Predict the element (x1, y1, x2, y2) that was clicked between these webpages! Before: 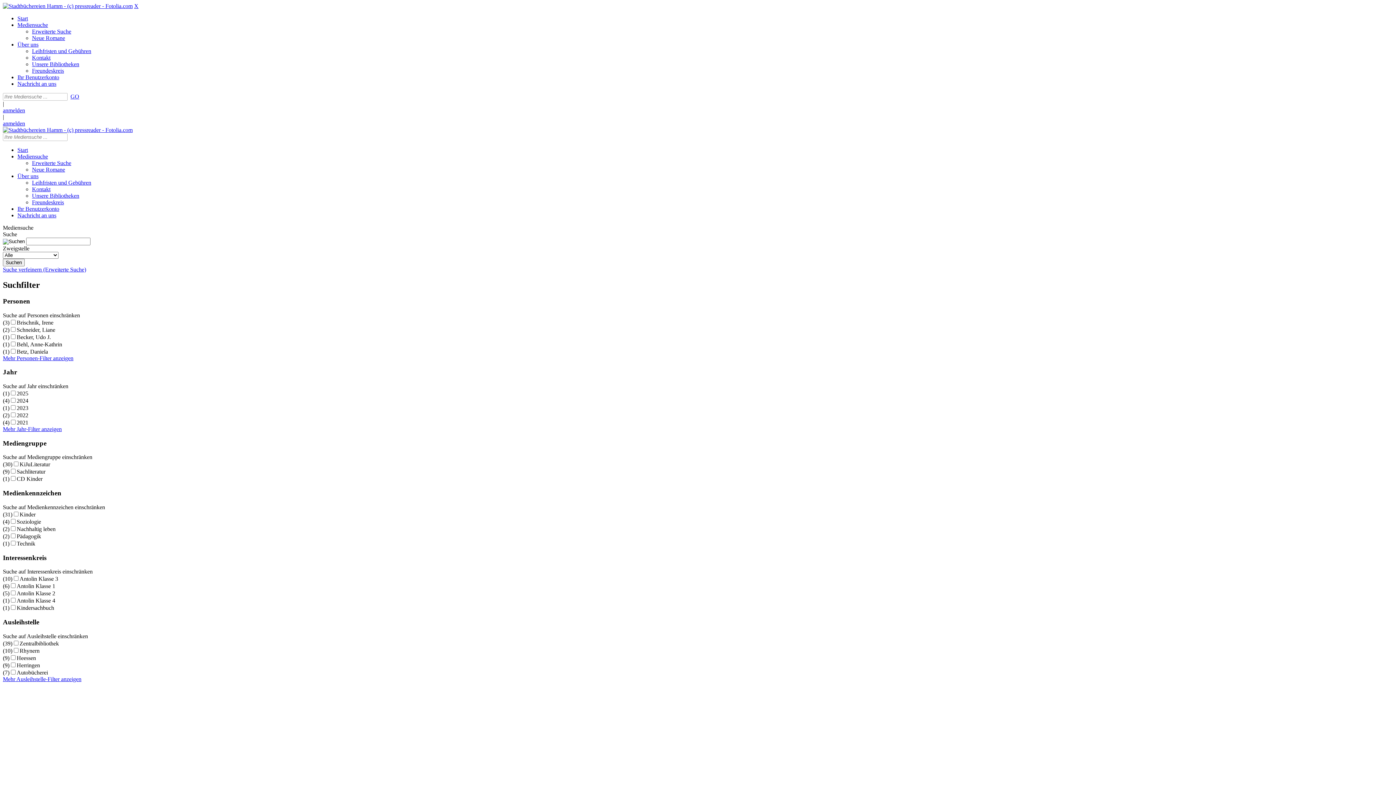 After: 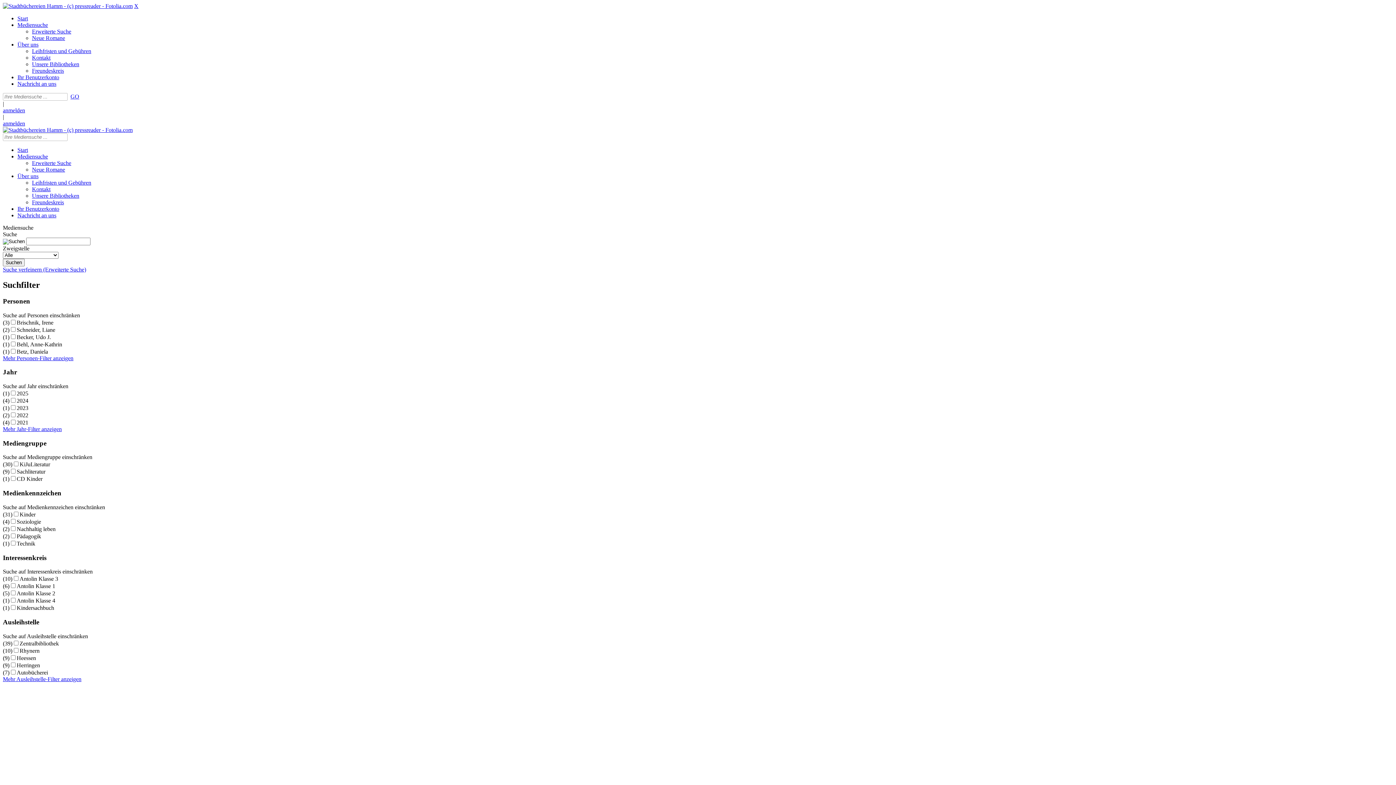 Action: label: Freundeskreis bbox: (32, 199, 64, 205)